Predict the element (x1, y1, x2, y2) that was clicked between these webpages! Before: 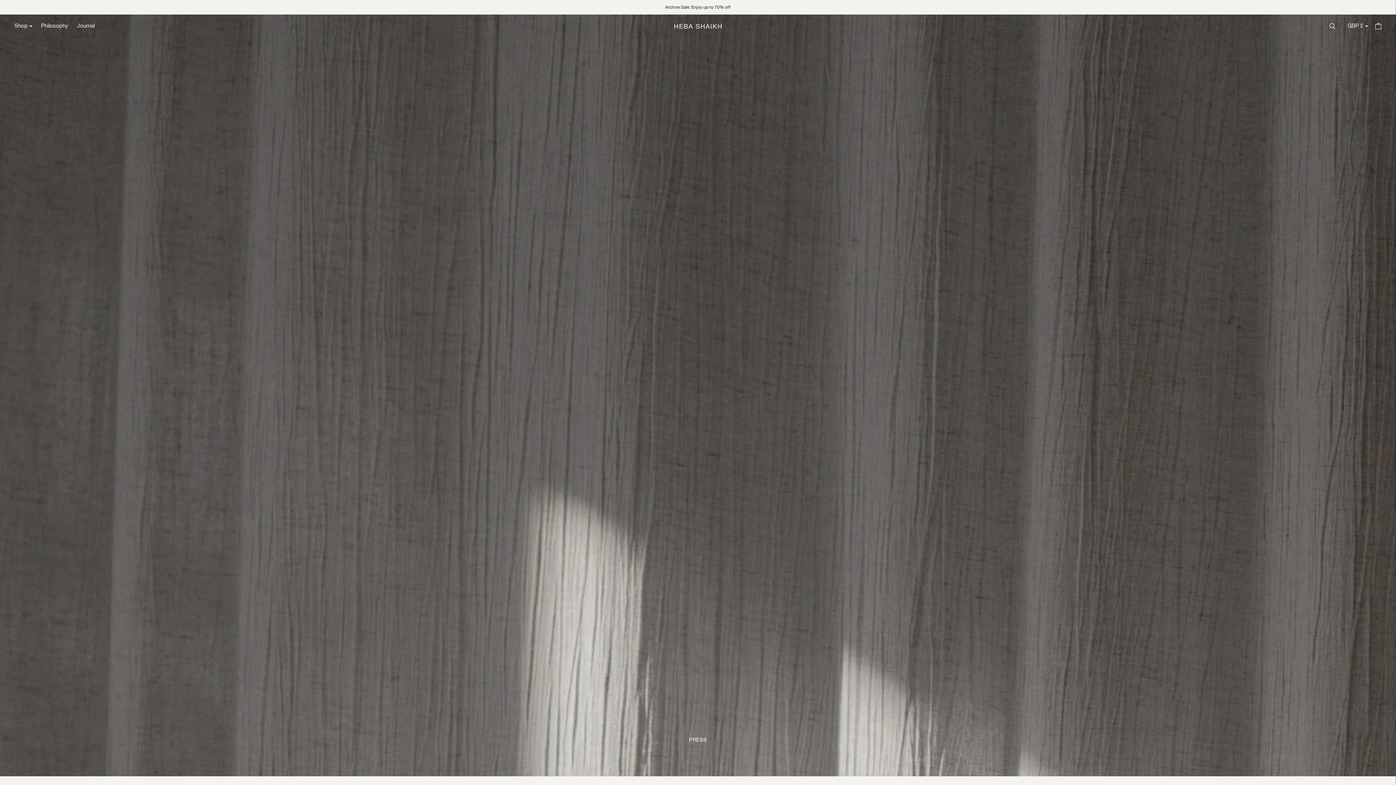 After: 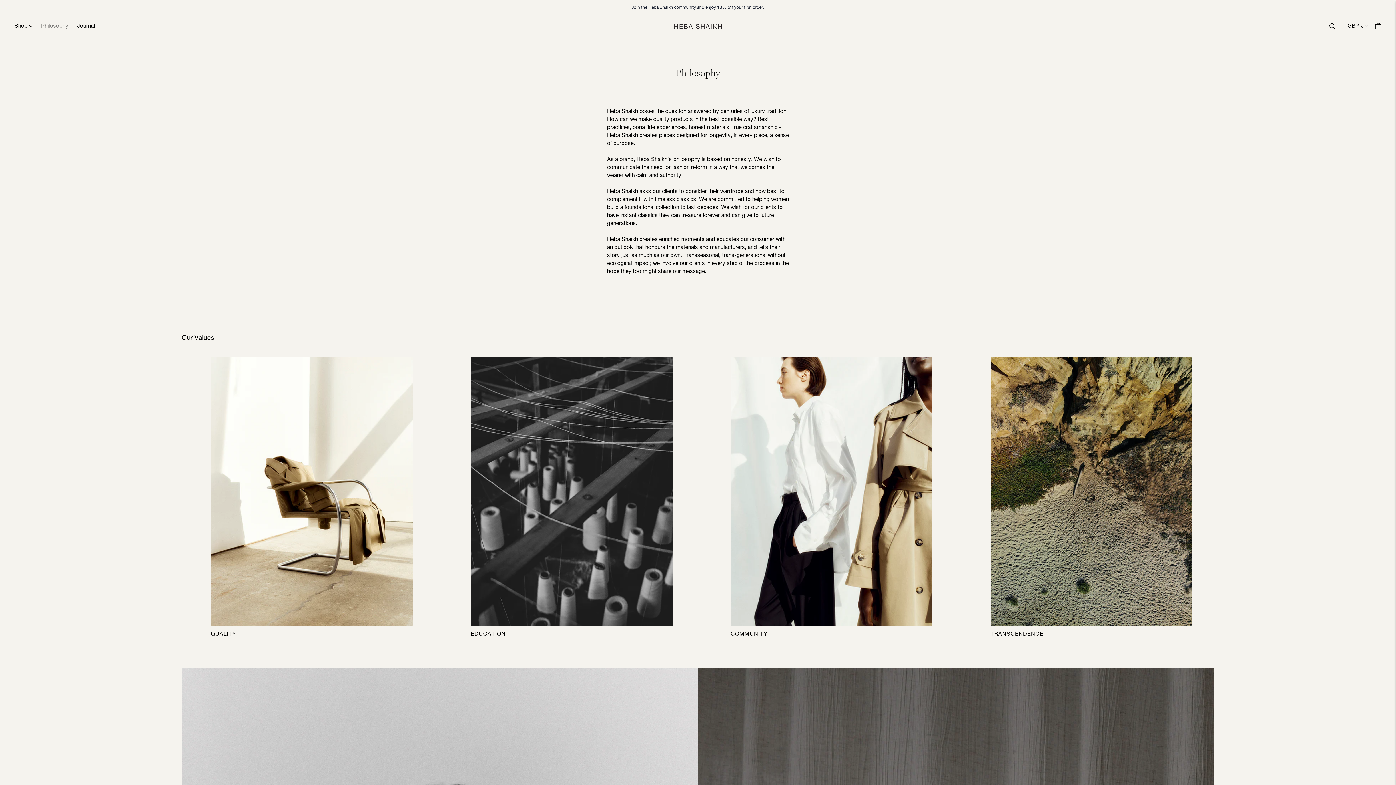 Action: label: Philosophy bbox: (41, 18, 68, 34)